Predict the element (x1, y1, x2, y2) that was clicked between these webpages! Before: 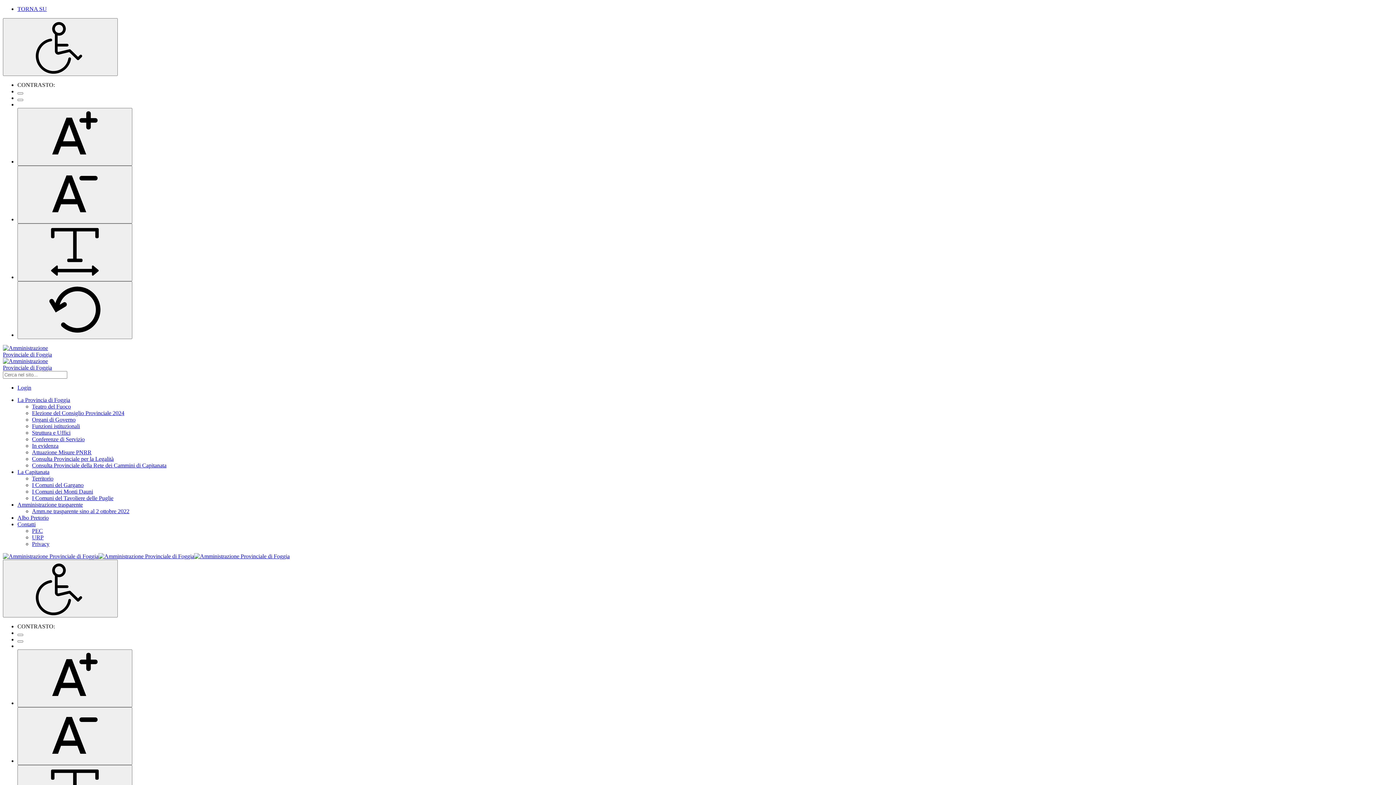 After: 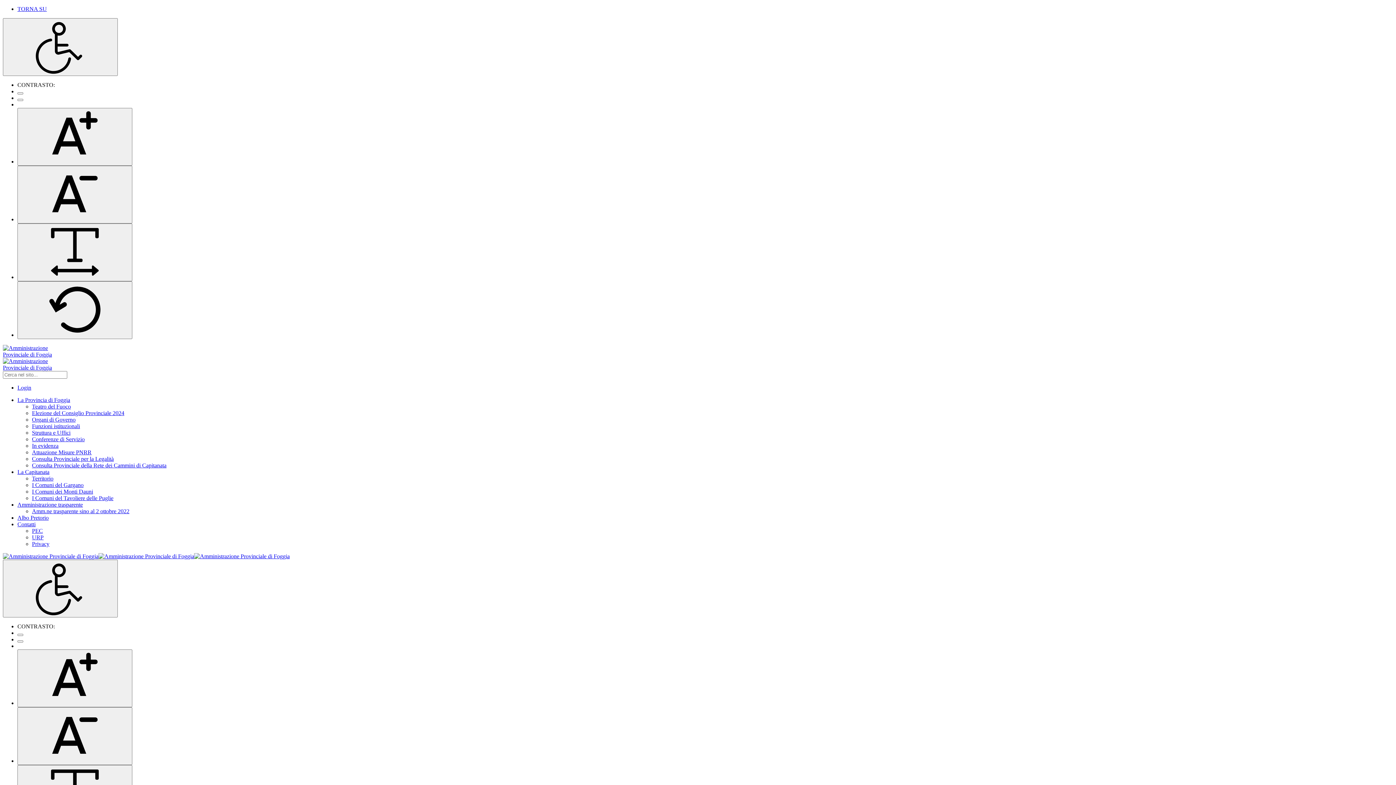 Action: bbox: (17, 707, 132, 765) label: Diminuisci carattere